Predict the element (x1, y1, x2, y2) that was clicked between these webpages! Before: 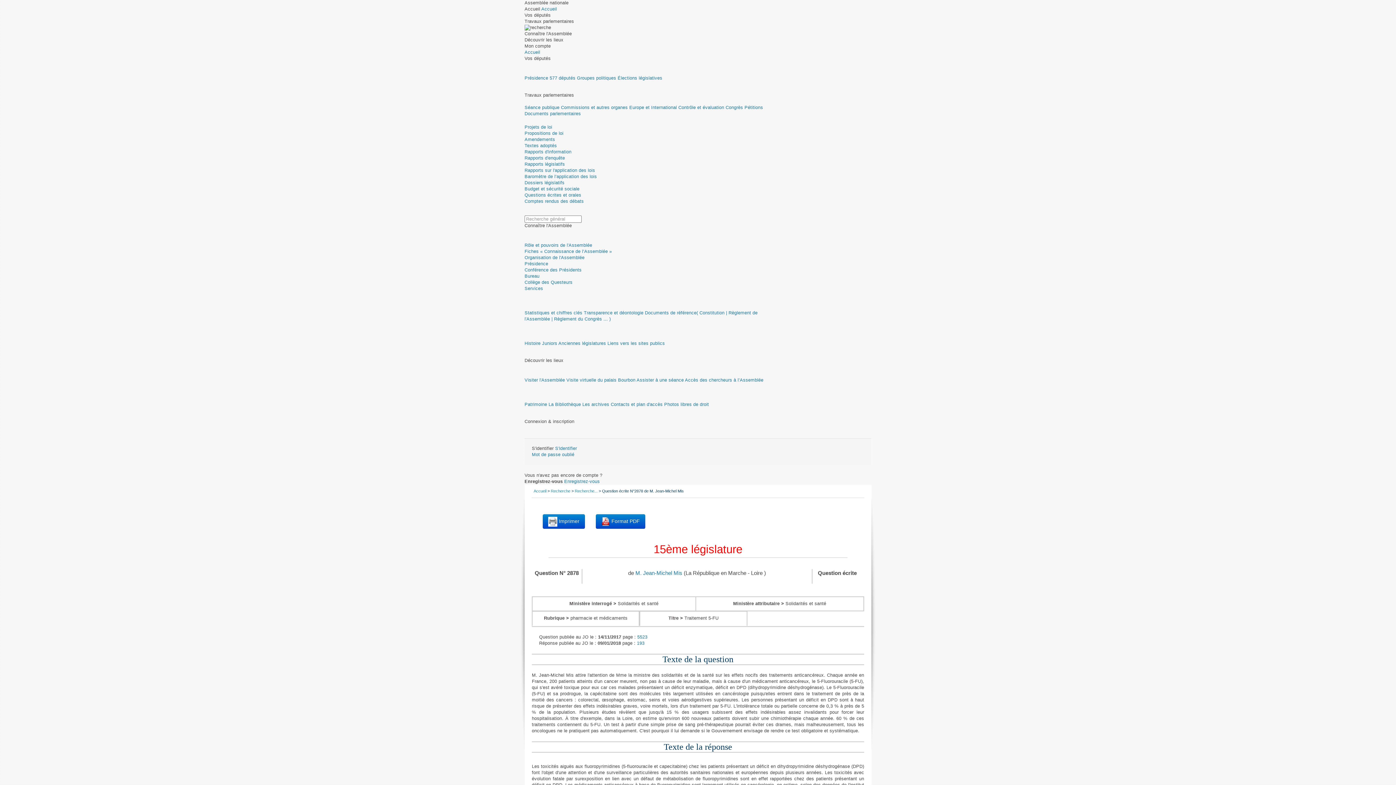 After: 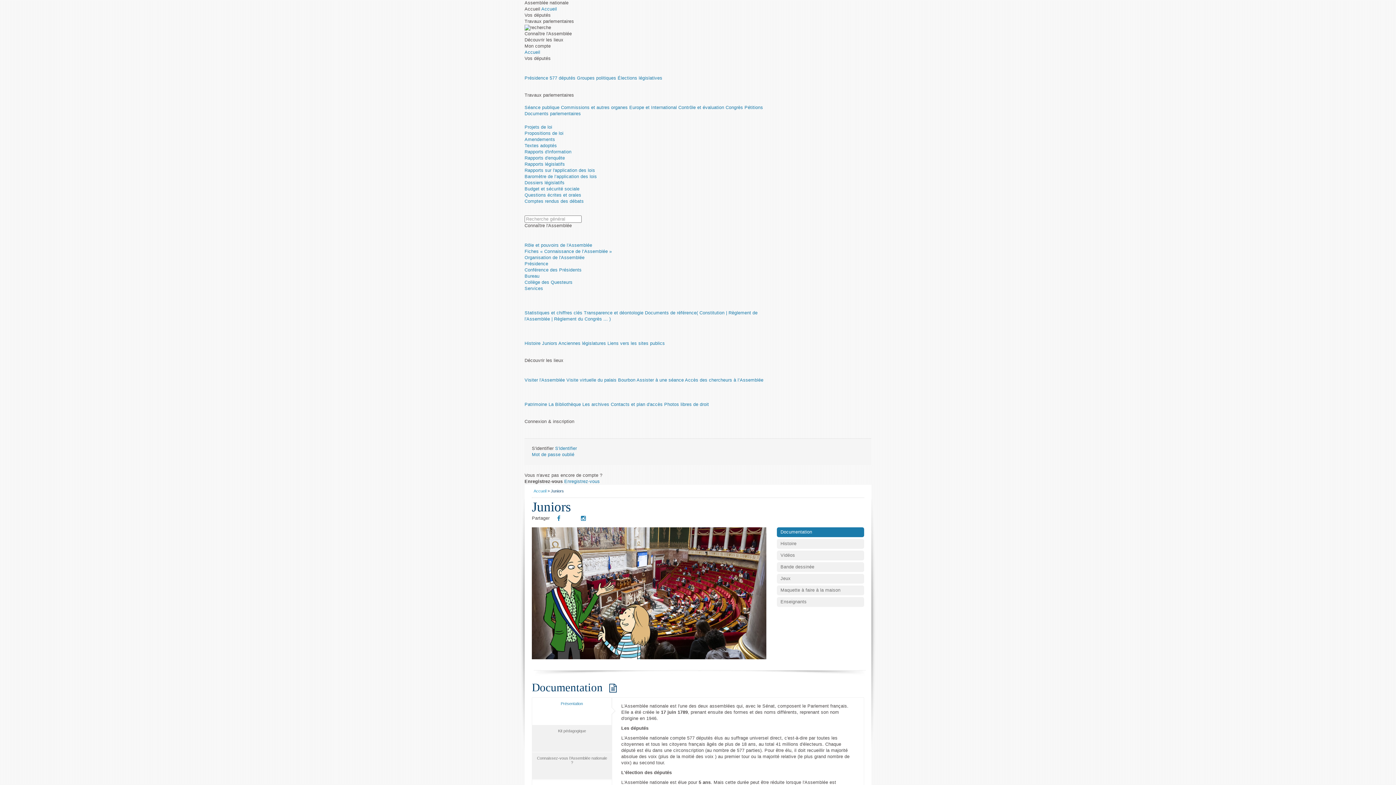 Action: bbox: (542, 341, 557, 346) label: Juniors